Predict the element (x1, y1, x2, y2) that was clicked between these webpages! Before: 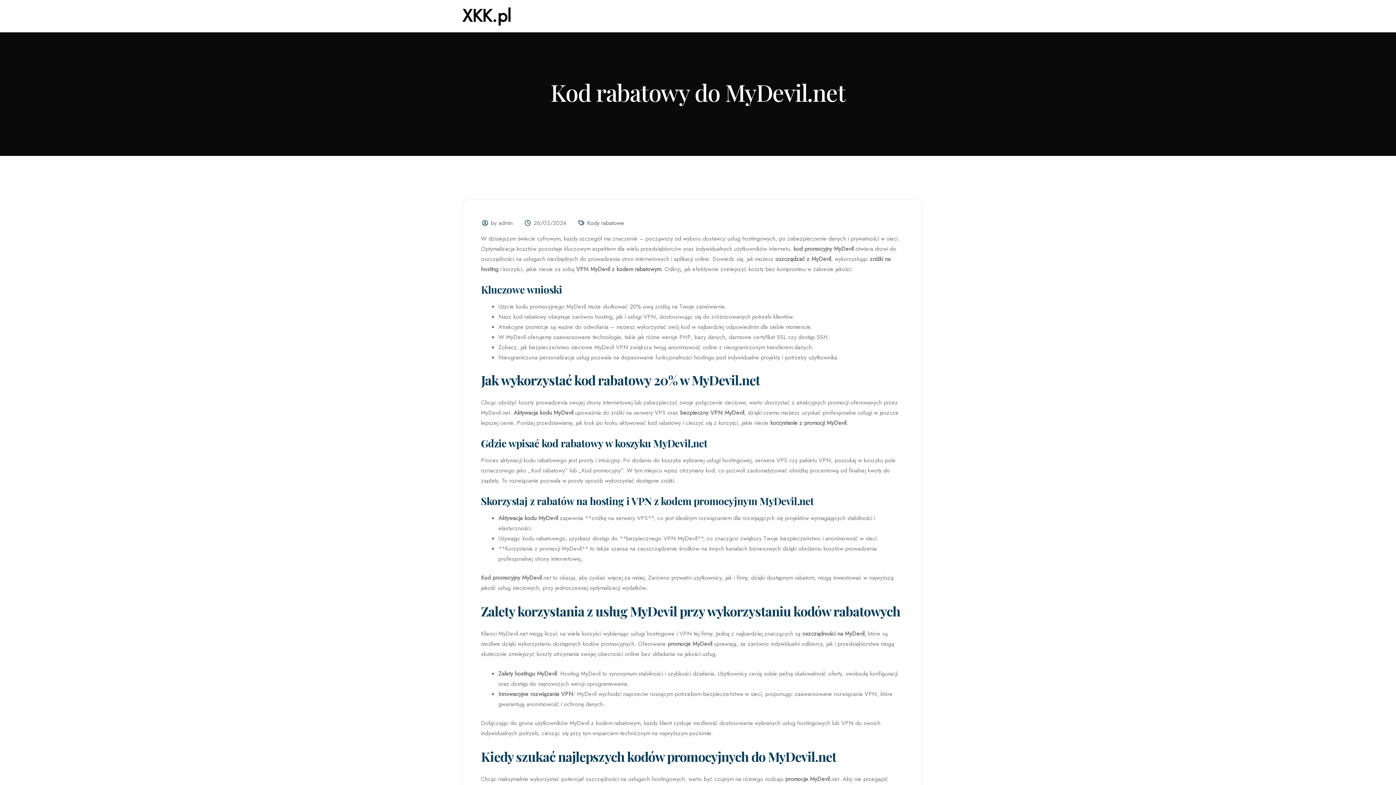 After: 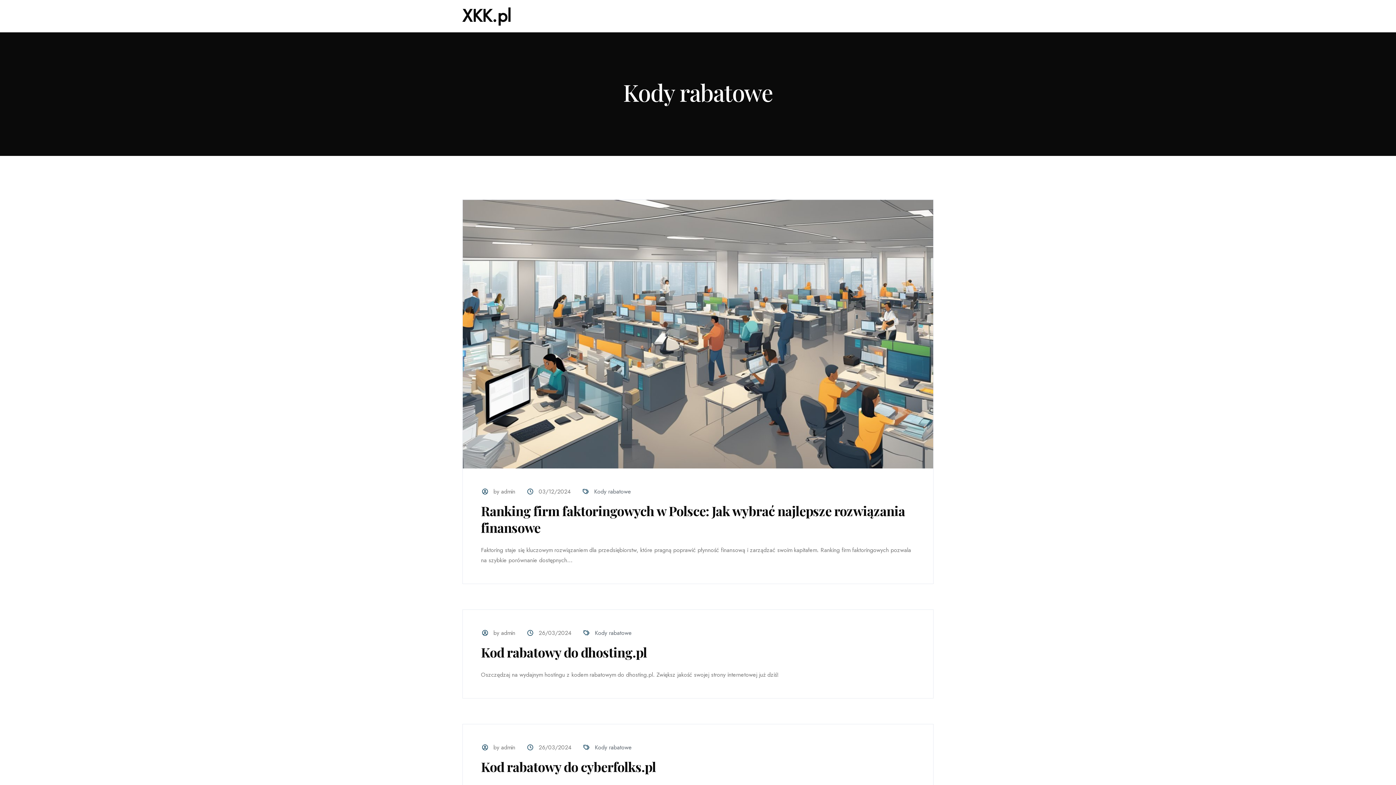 Action: label: Kody rabatowe bbox: (587, 218, 624, 227)